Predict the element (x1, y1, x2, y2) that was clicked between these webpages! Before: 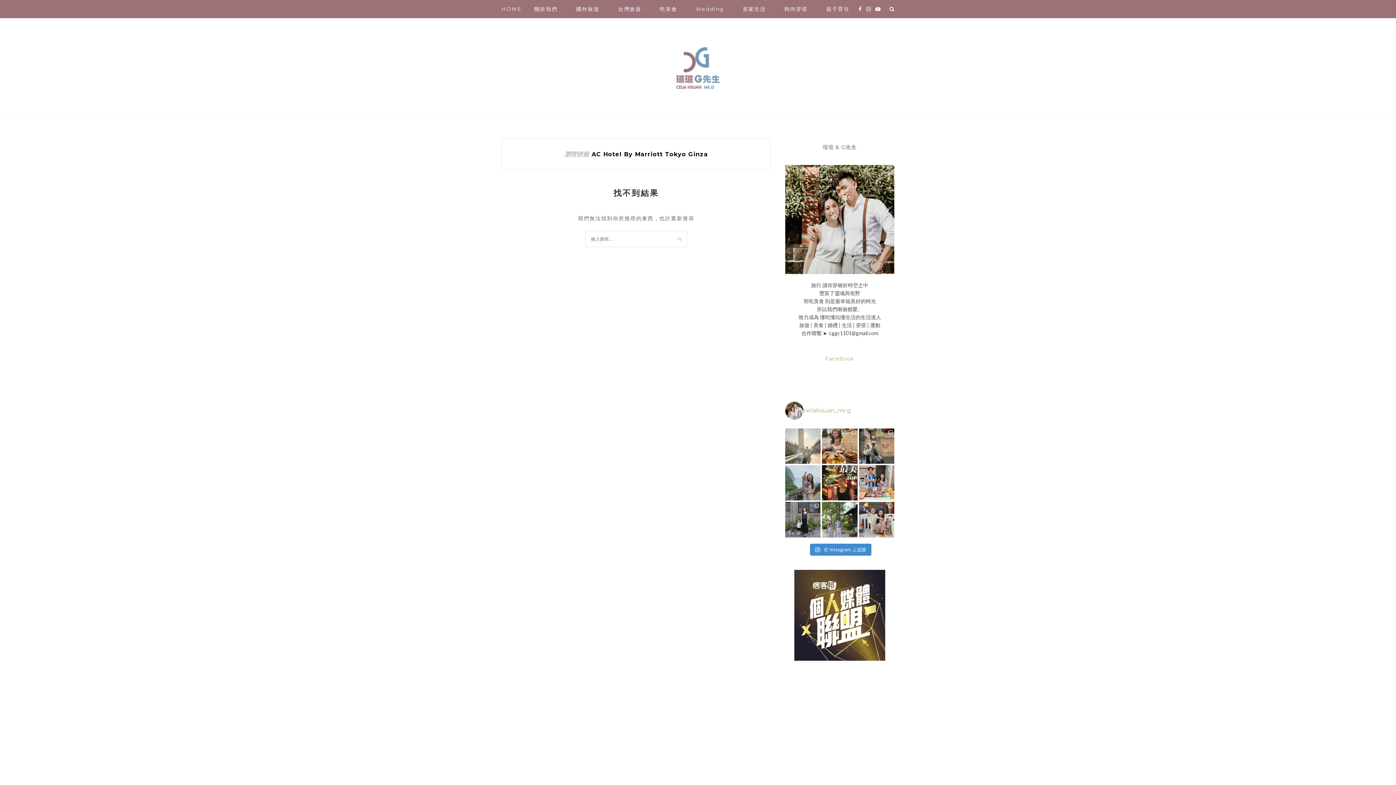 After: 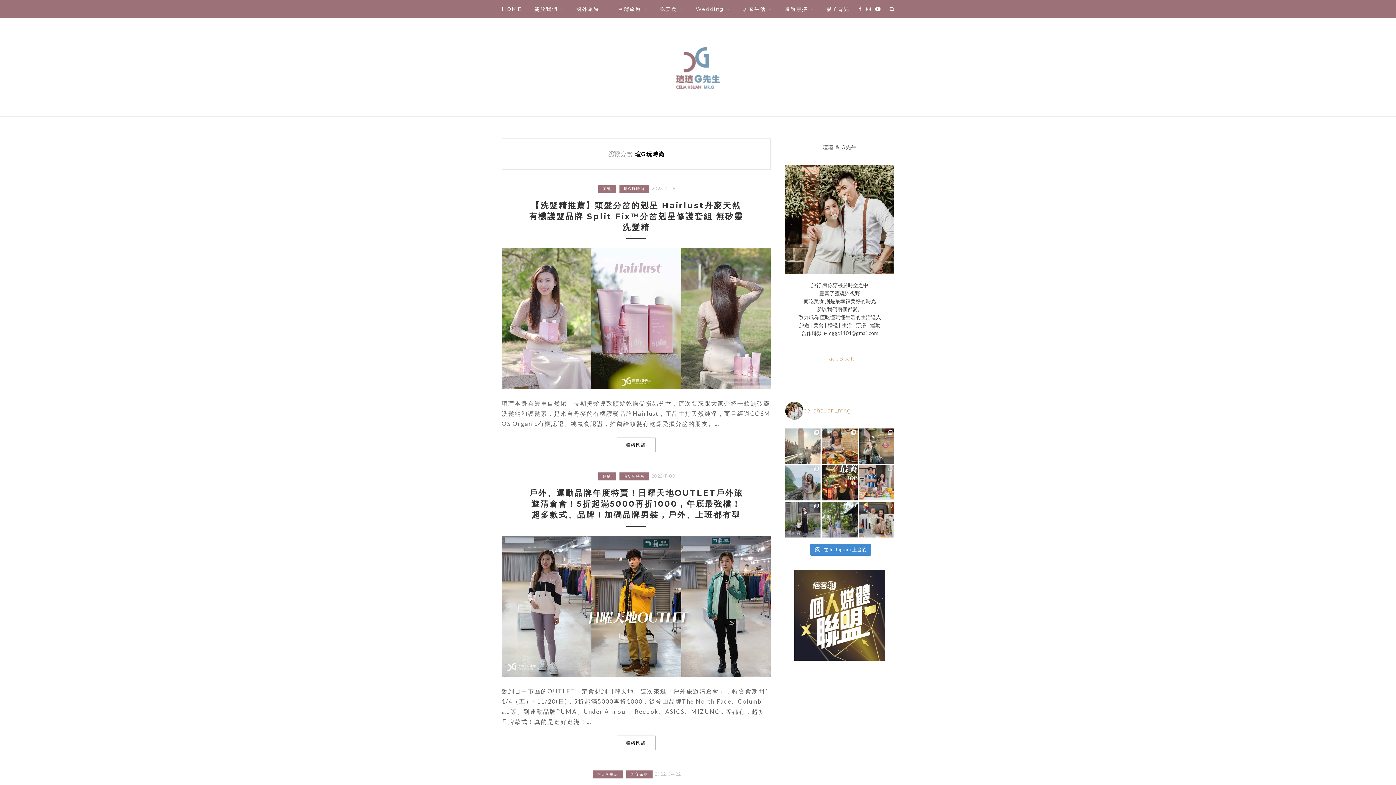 Action: bbox: (784, 0, 814, 18) label: 時尚穿搭